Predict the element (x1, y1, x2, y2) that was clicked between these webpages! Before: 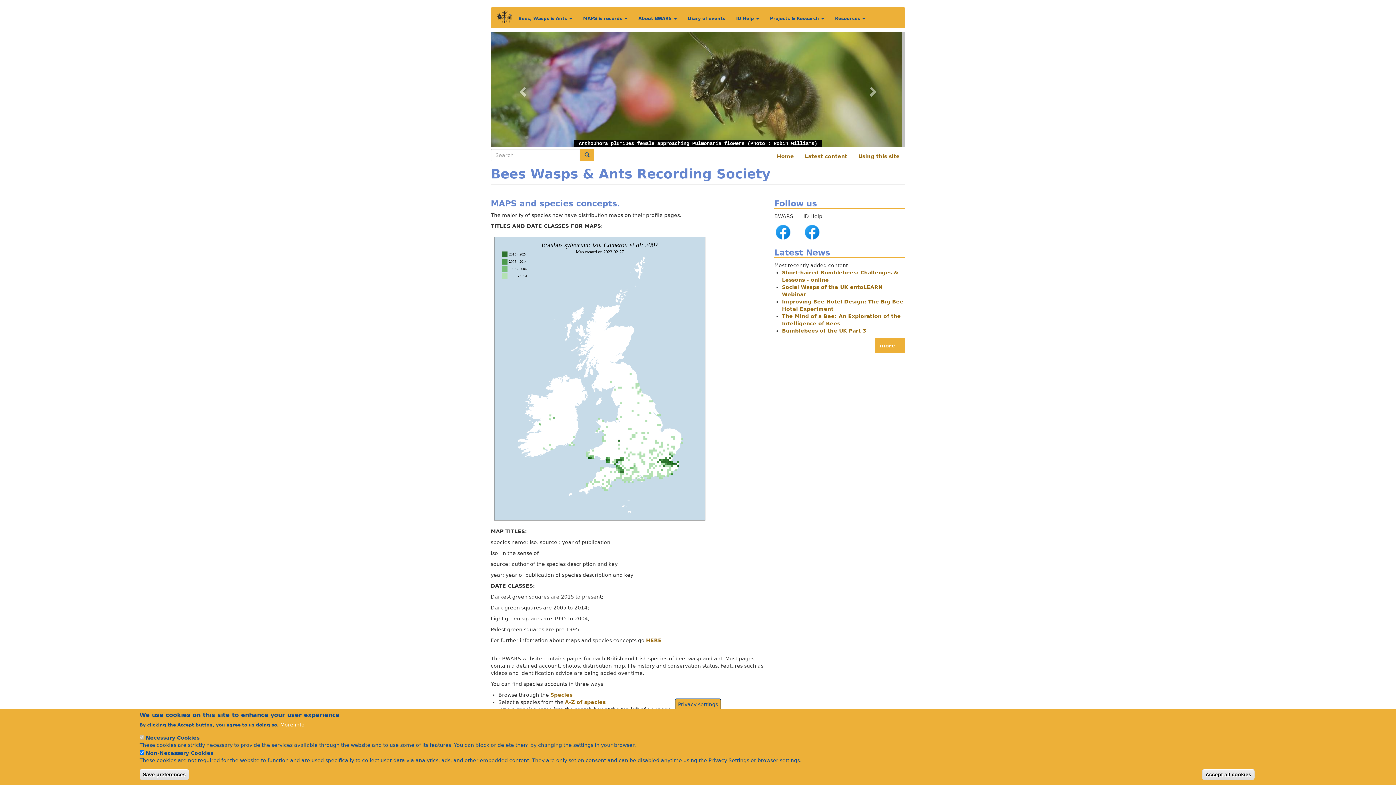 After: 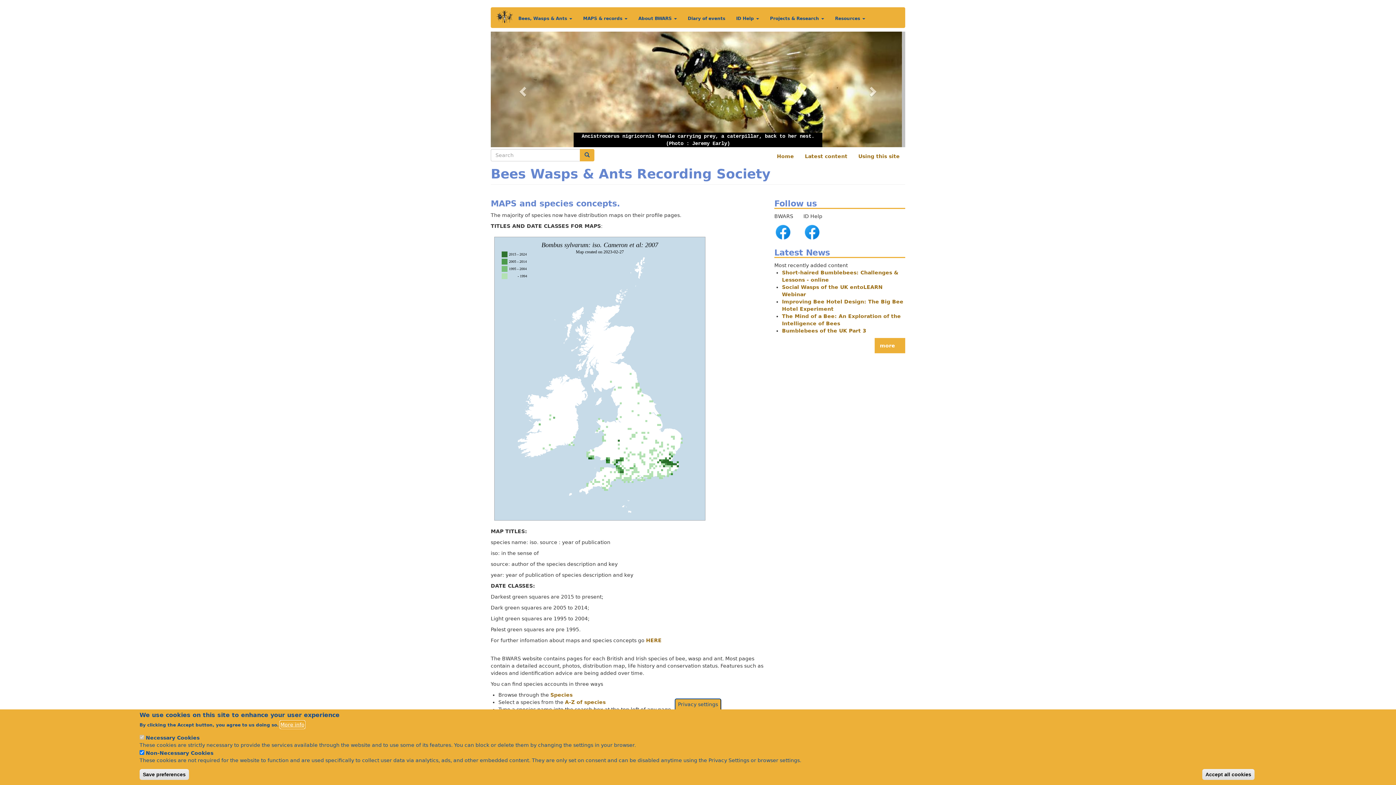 Action: bbox: (280, 721, 304, 728) label: More info